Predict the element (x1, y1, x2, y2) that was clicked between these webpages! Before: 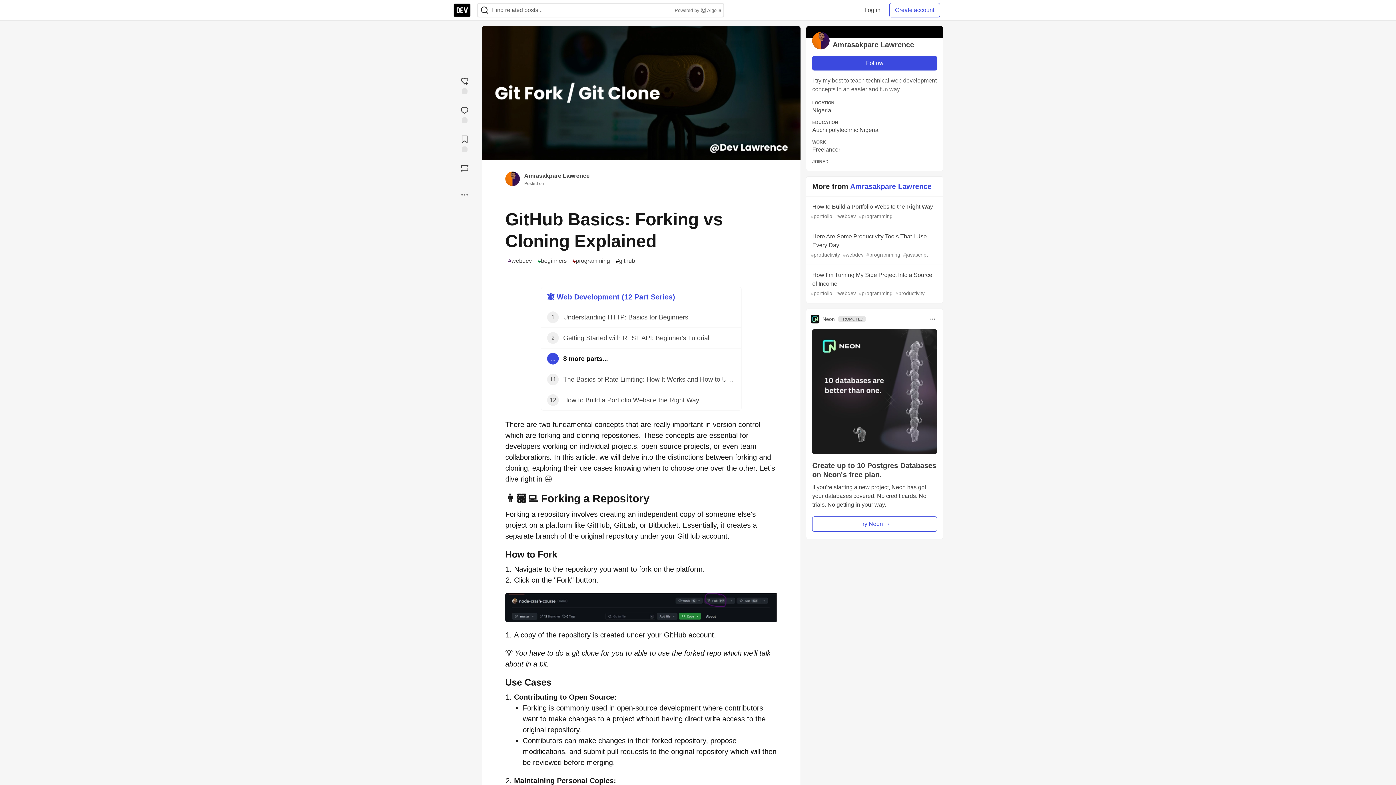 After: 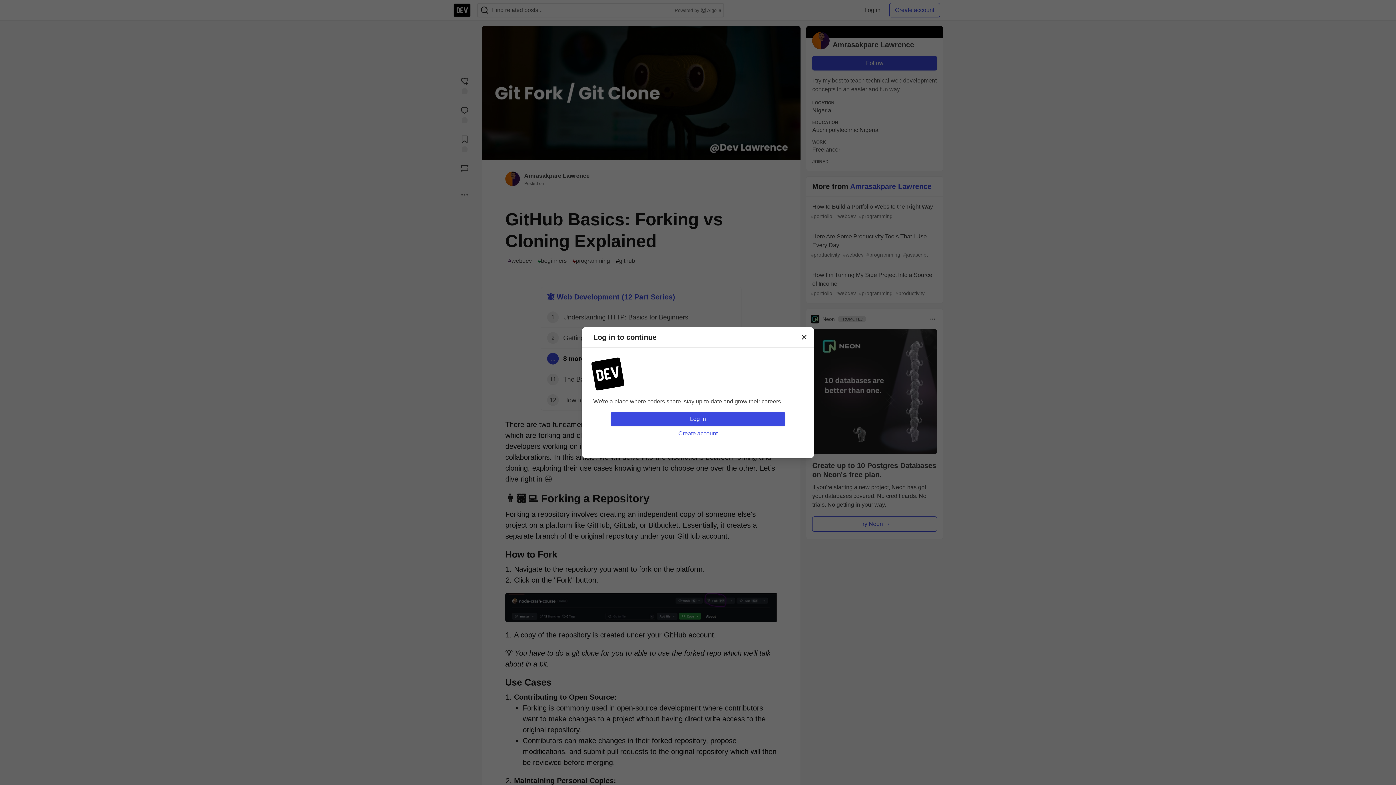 Action: label: Add to reading list bbox: (453, 131, 476, 154)